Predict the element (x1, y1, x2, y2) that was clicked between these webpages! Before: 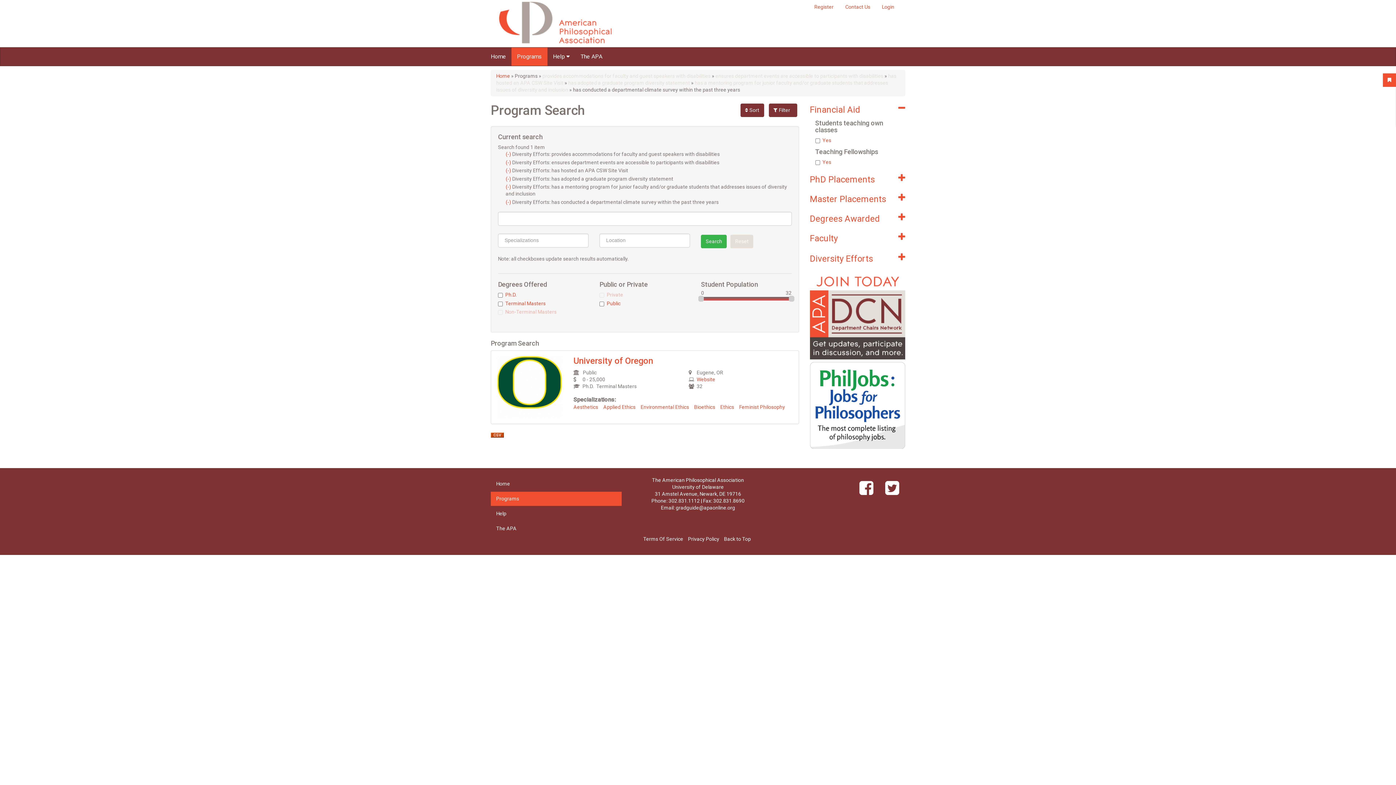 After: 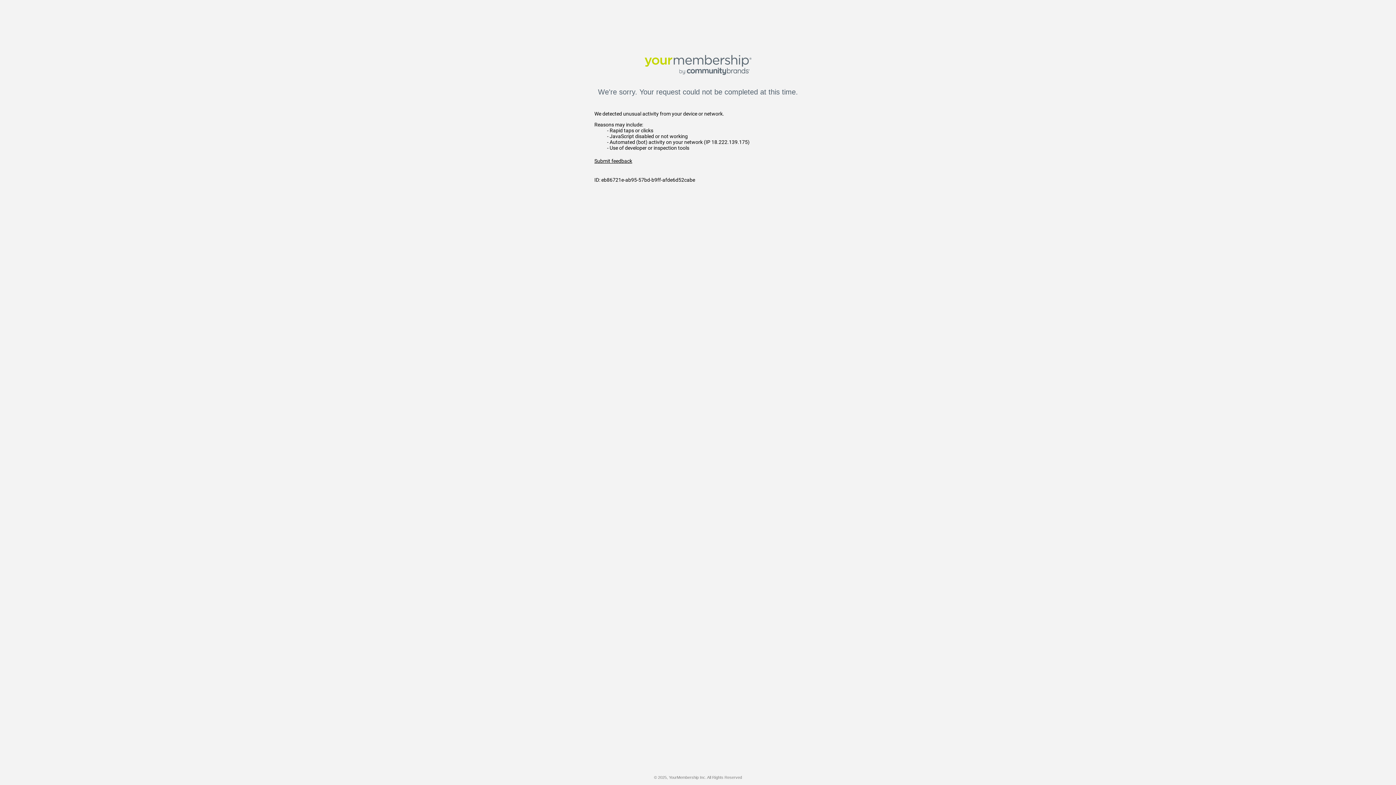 Action: label: The APA bbox: (490, 521, 621, 535)